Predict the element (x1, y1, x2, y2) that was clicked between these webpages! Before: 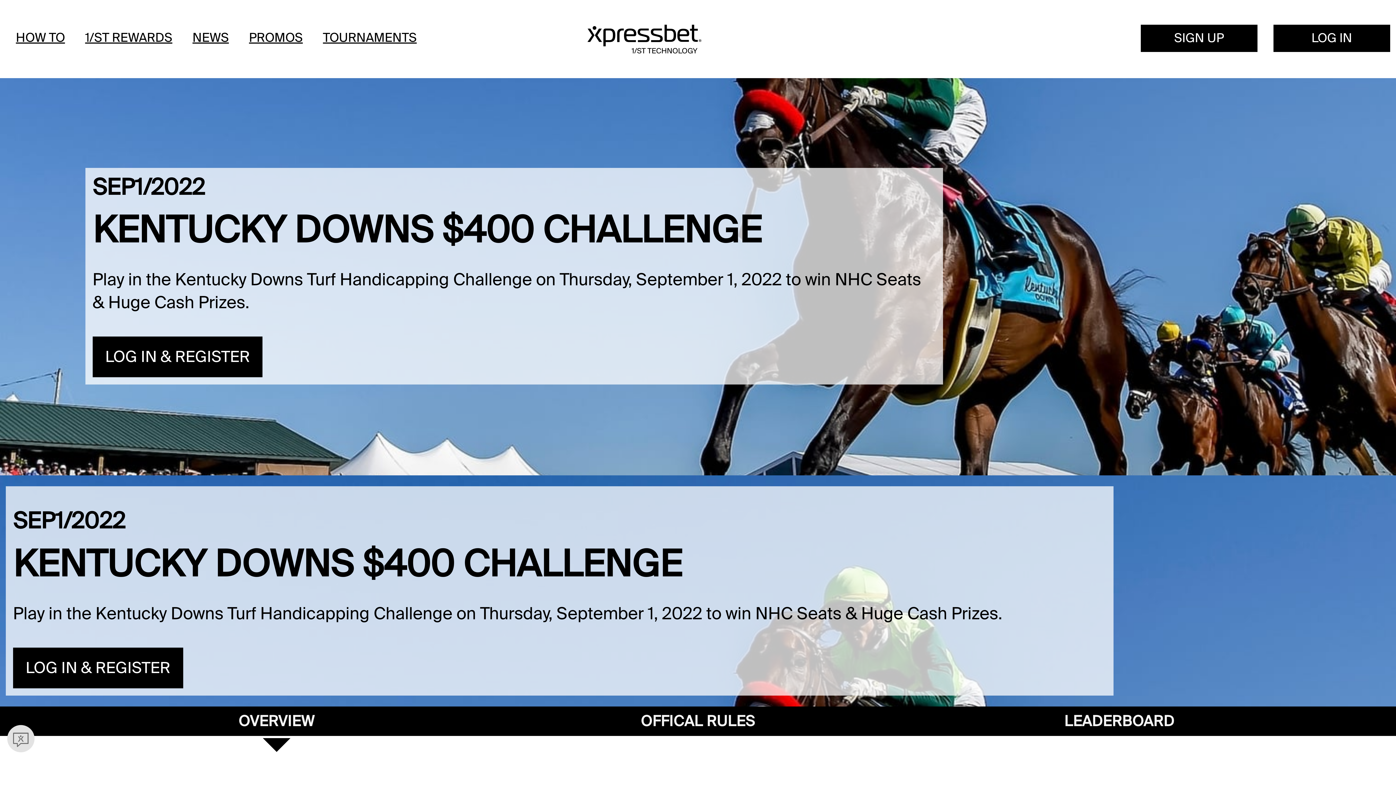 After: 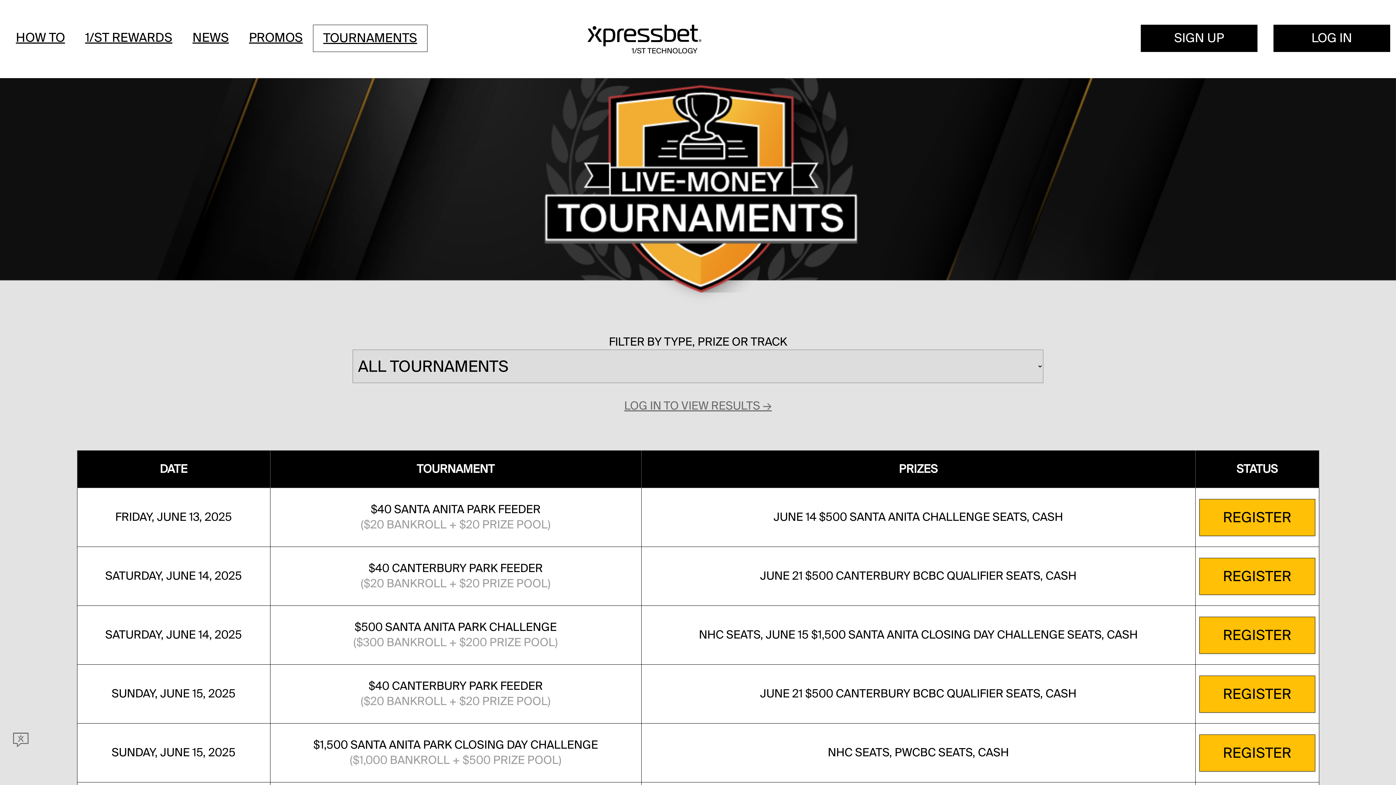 Action: bbox: (312, 24, 426, 51) label: TOURNAMENTS